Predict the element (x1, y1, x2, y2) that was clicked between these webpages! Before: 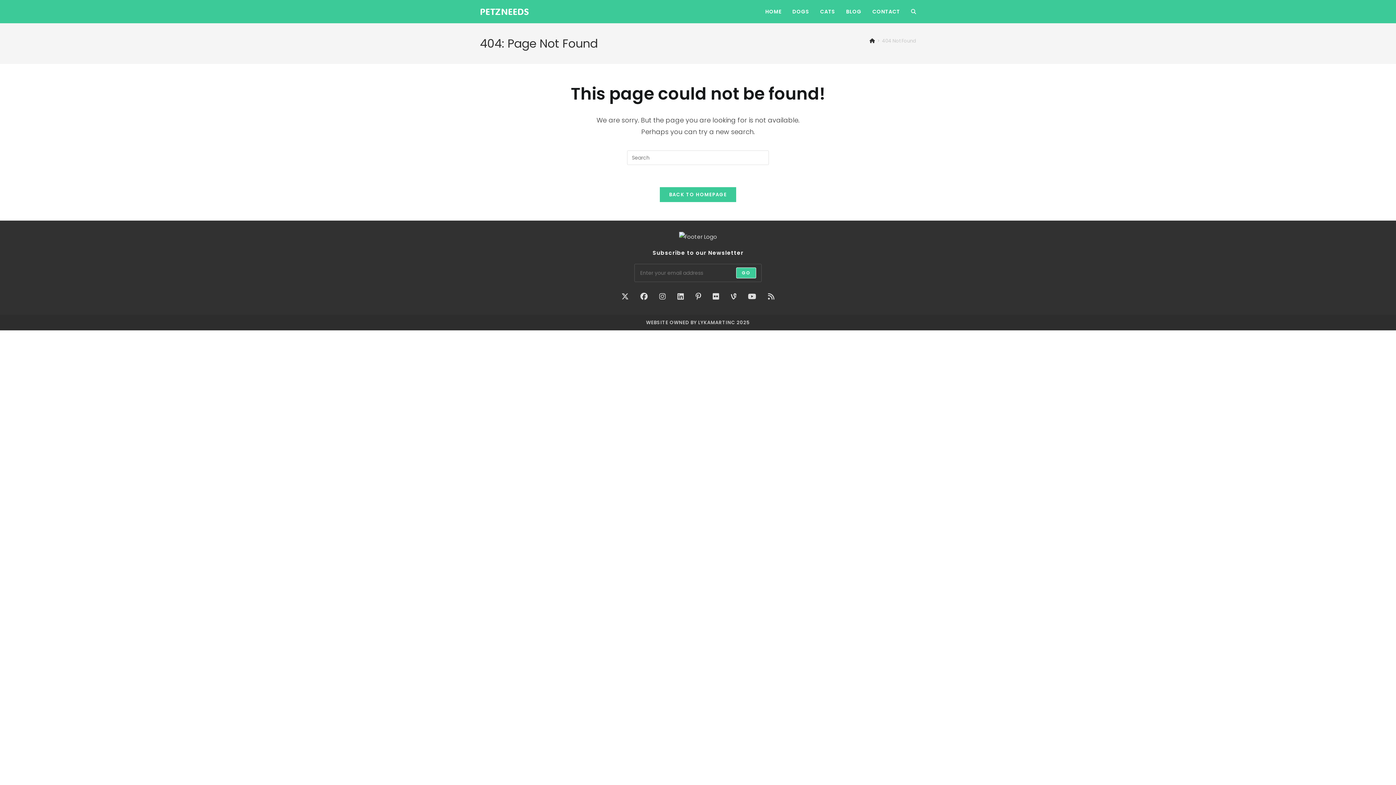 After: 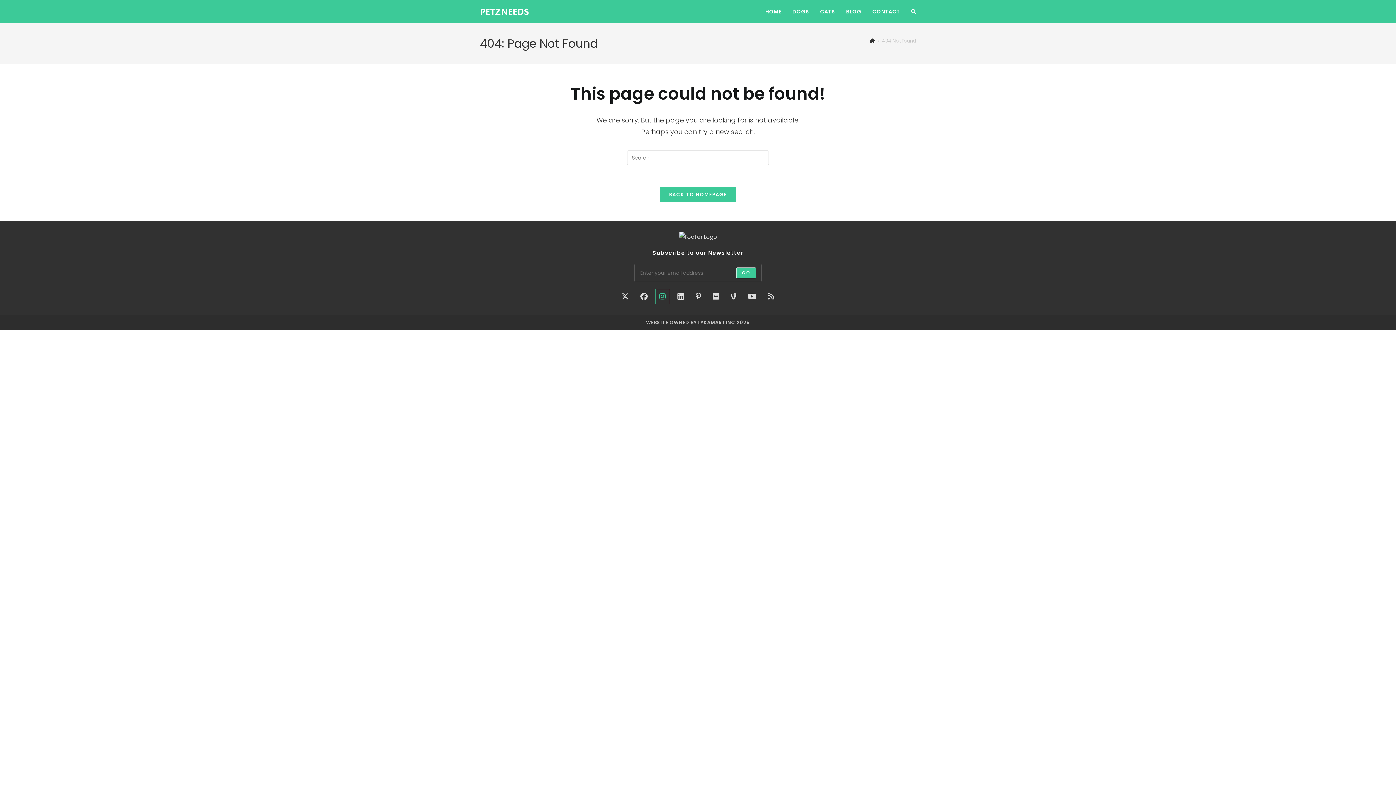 Action: label: Instagram bbox: (655, 289, 669, 304)